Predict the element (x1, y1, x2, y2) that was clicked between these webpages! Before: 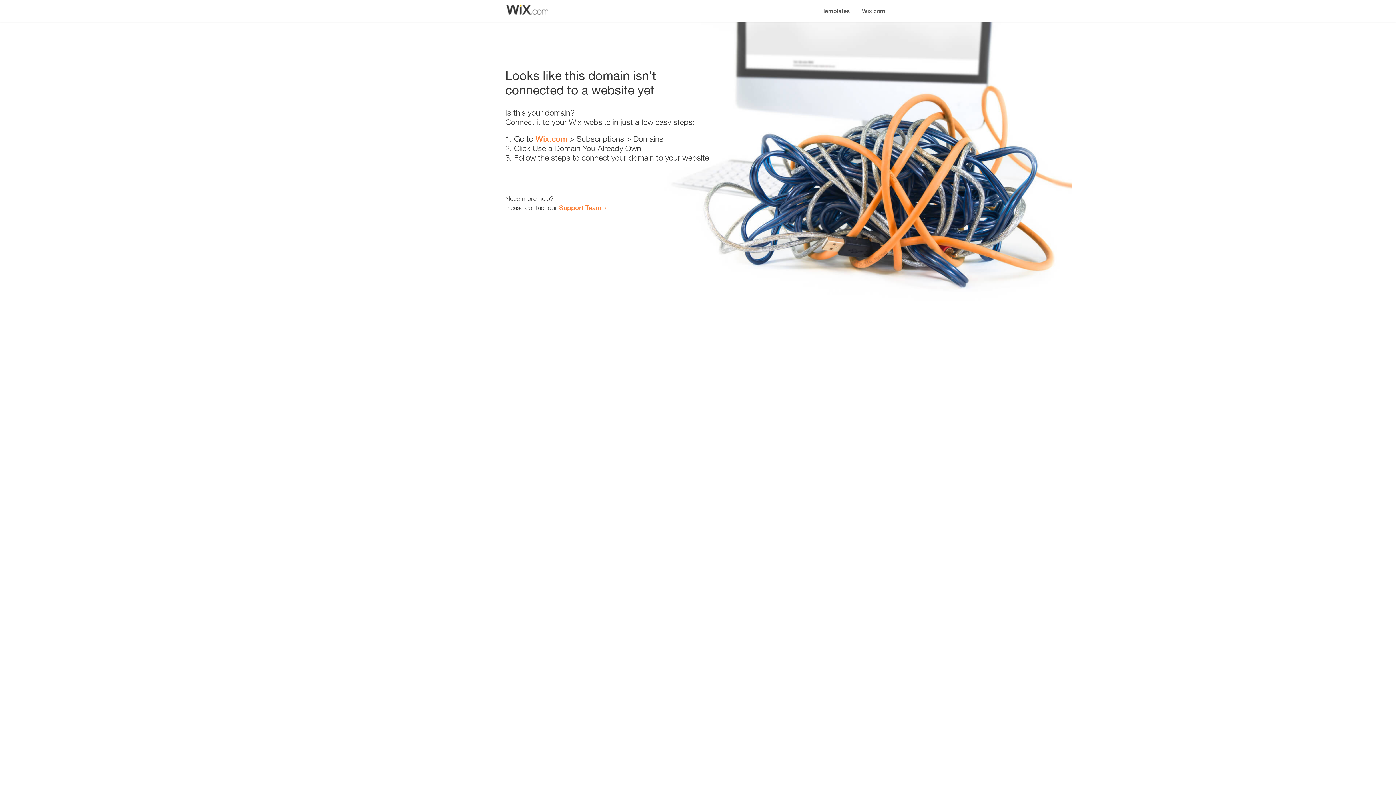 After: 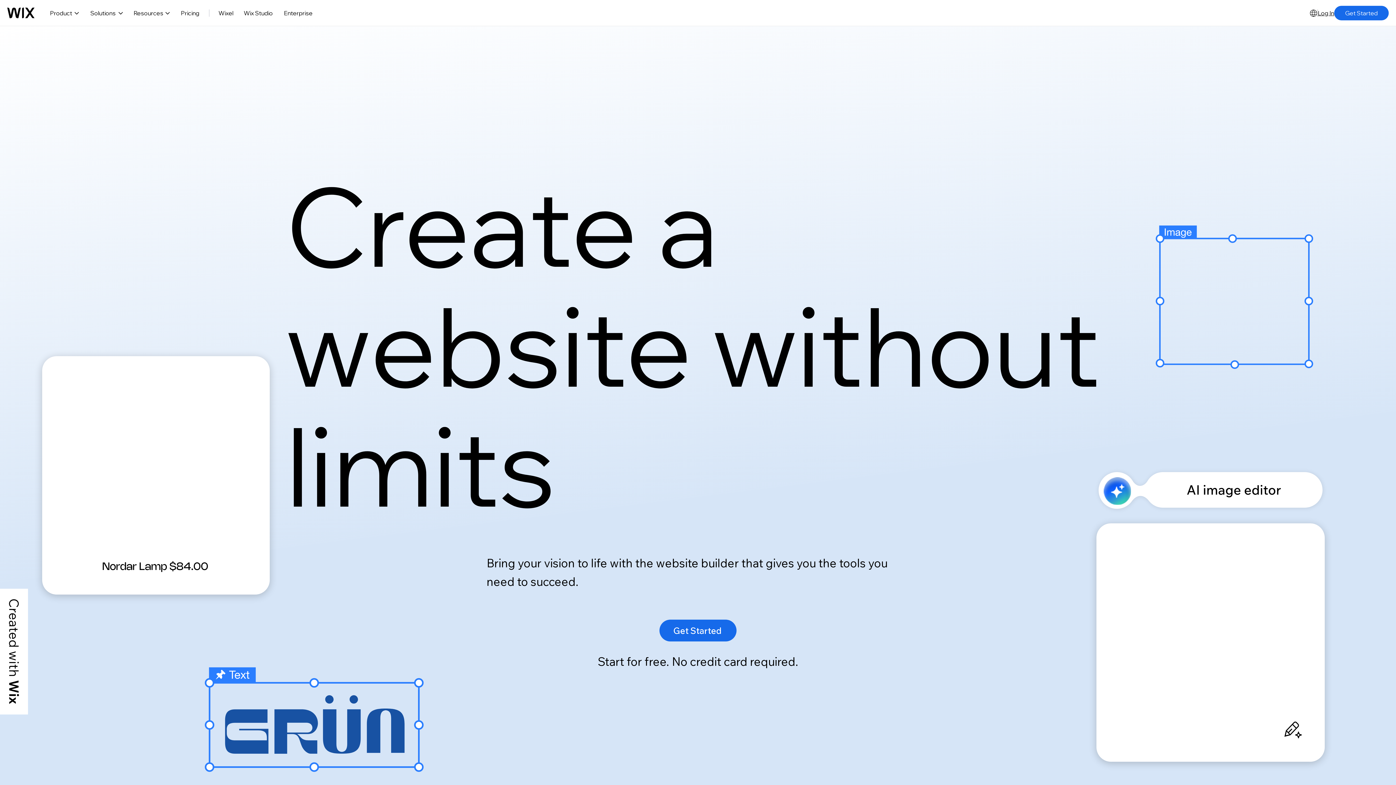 Action: label: Wix.com bbox: (535, 134, 567, 143)